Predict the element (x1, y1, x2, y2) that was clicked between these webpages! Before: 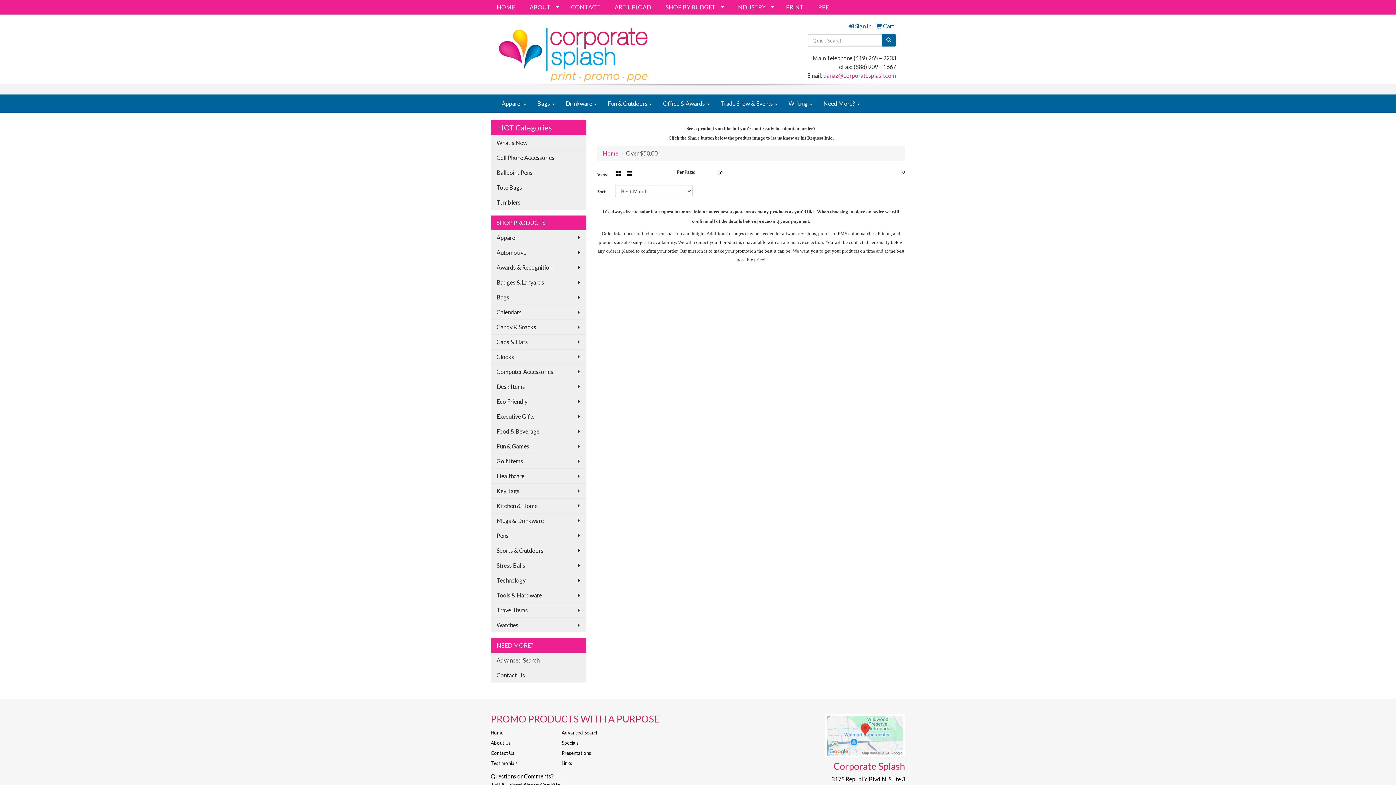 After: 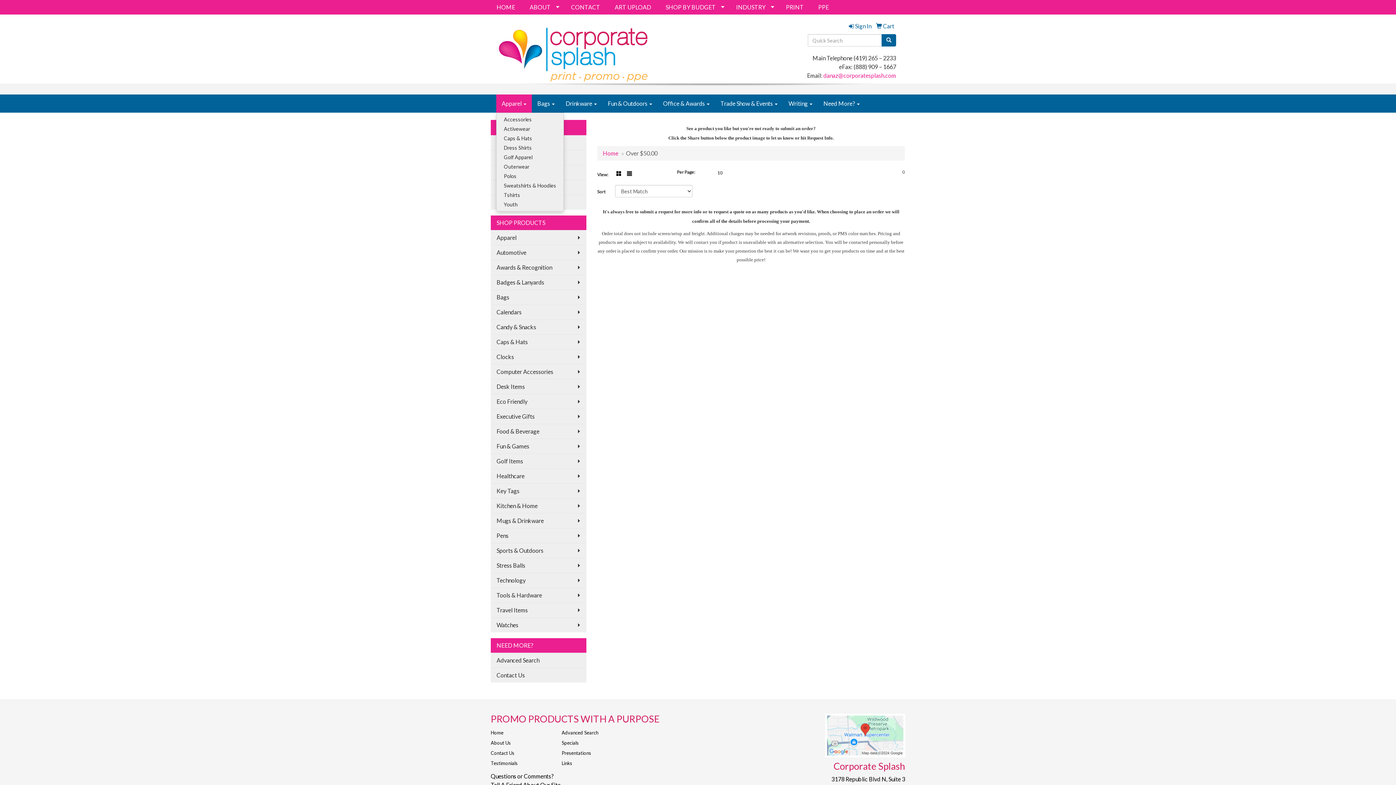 Action: bbox: (496, 94, 532, 112) label: Apparel 